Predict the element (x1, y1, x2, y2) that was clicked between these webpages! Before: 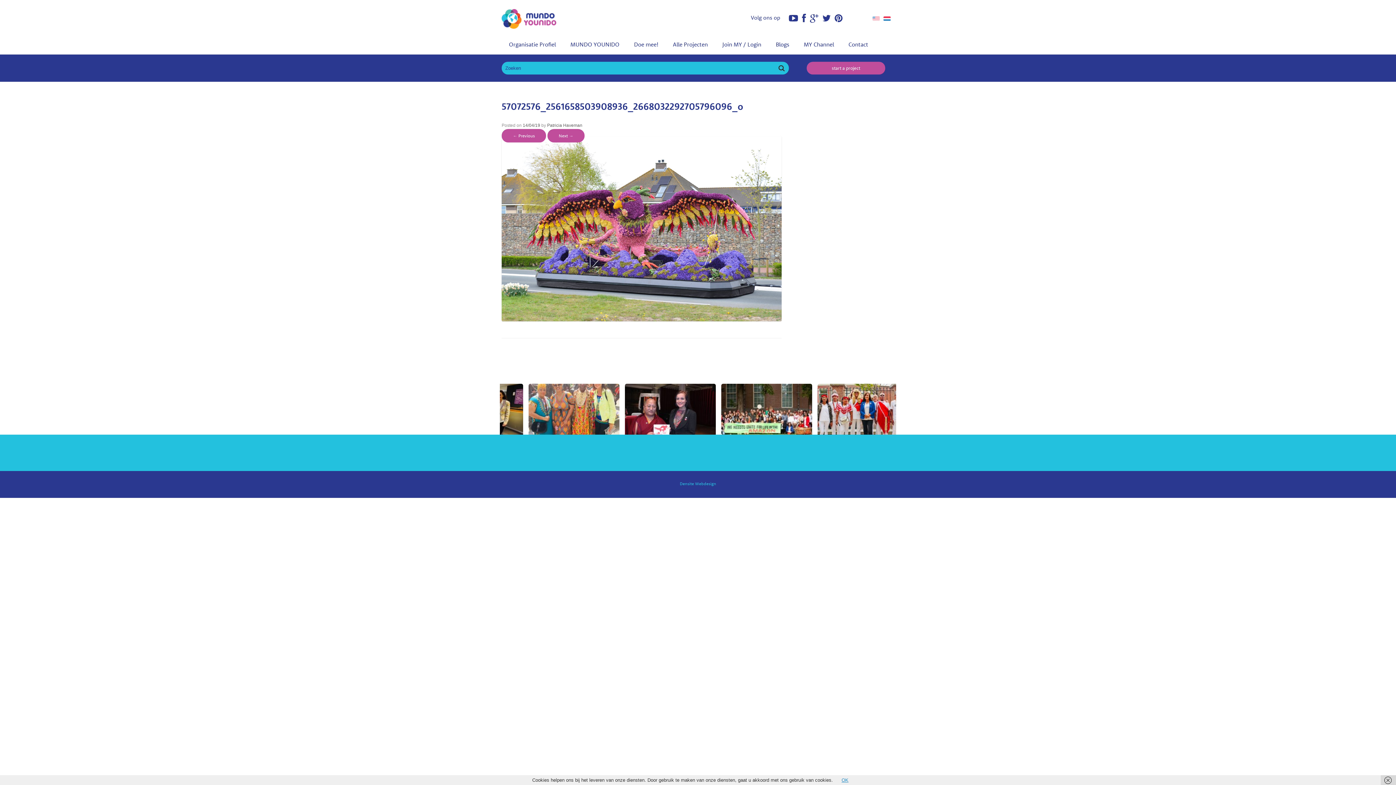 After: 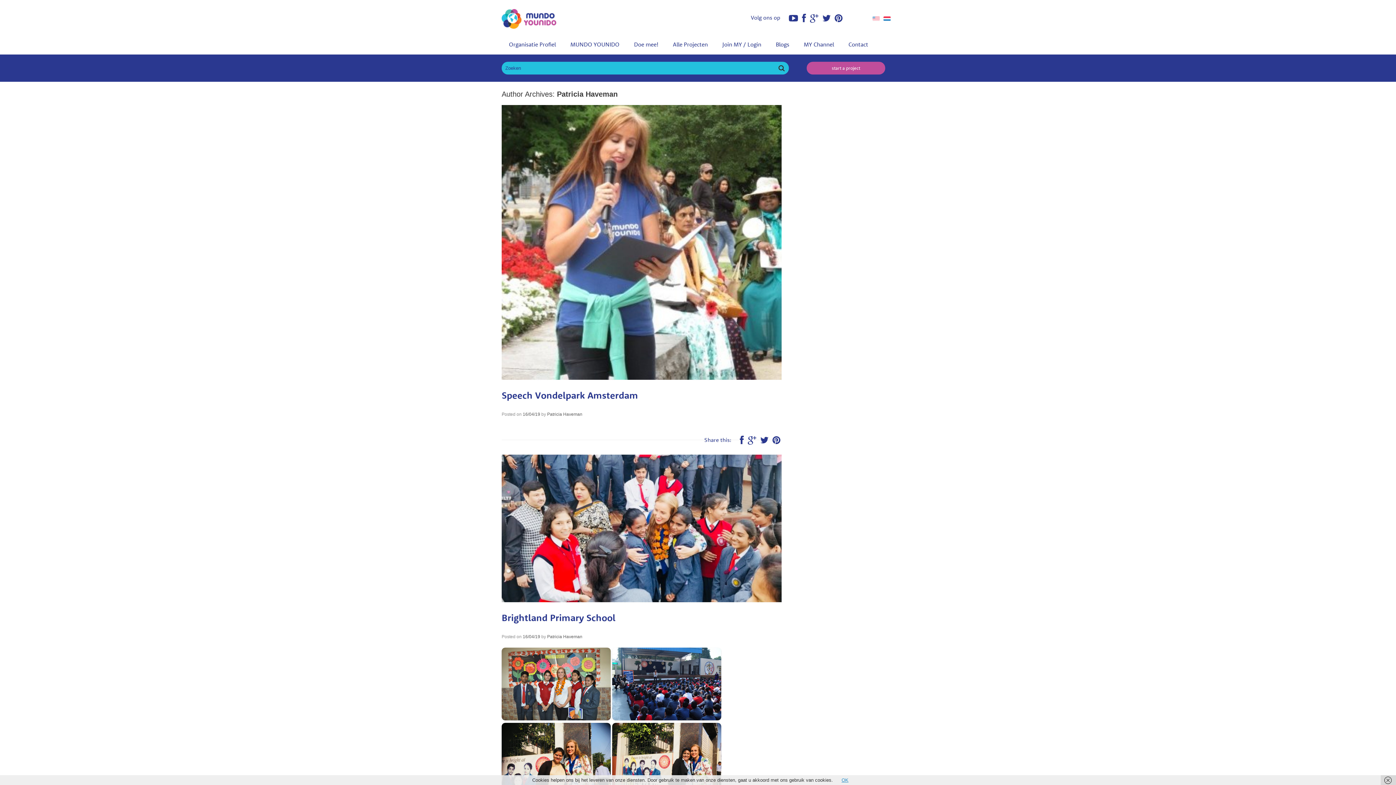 Action: label: Patricia Haveman bbox: (547, 122, 582, 128)